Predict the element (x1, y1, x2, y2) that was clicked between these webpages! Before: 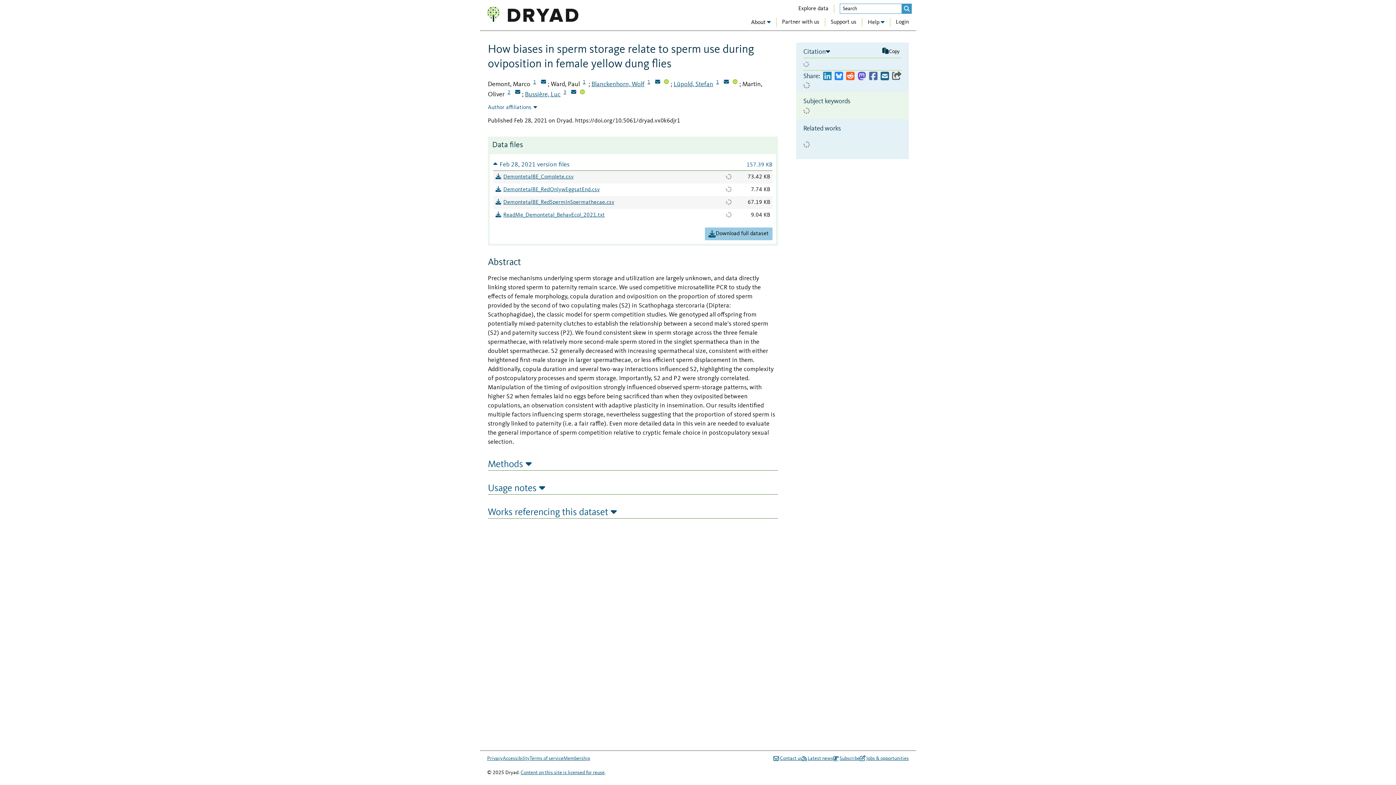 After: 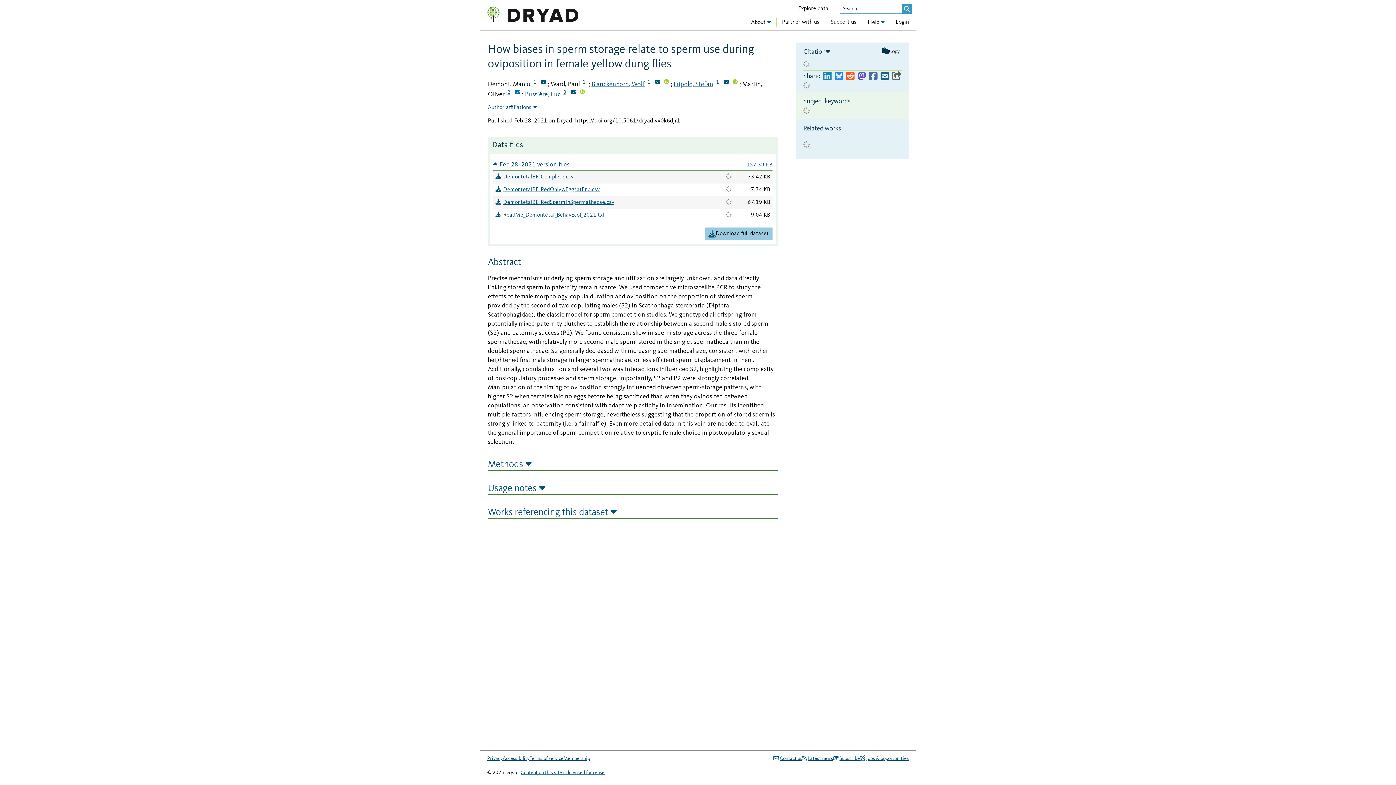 Action: bbox: (513, 88, 522, 96) label: Email Oliver Martin